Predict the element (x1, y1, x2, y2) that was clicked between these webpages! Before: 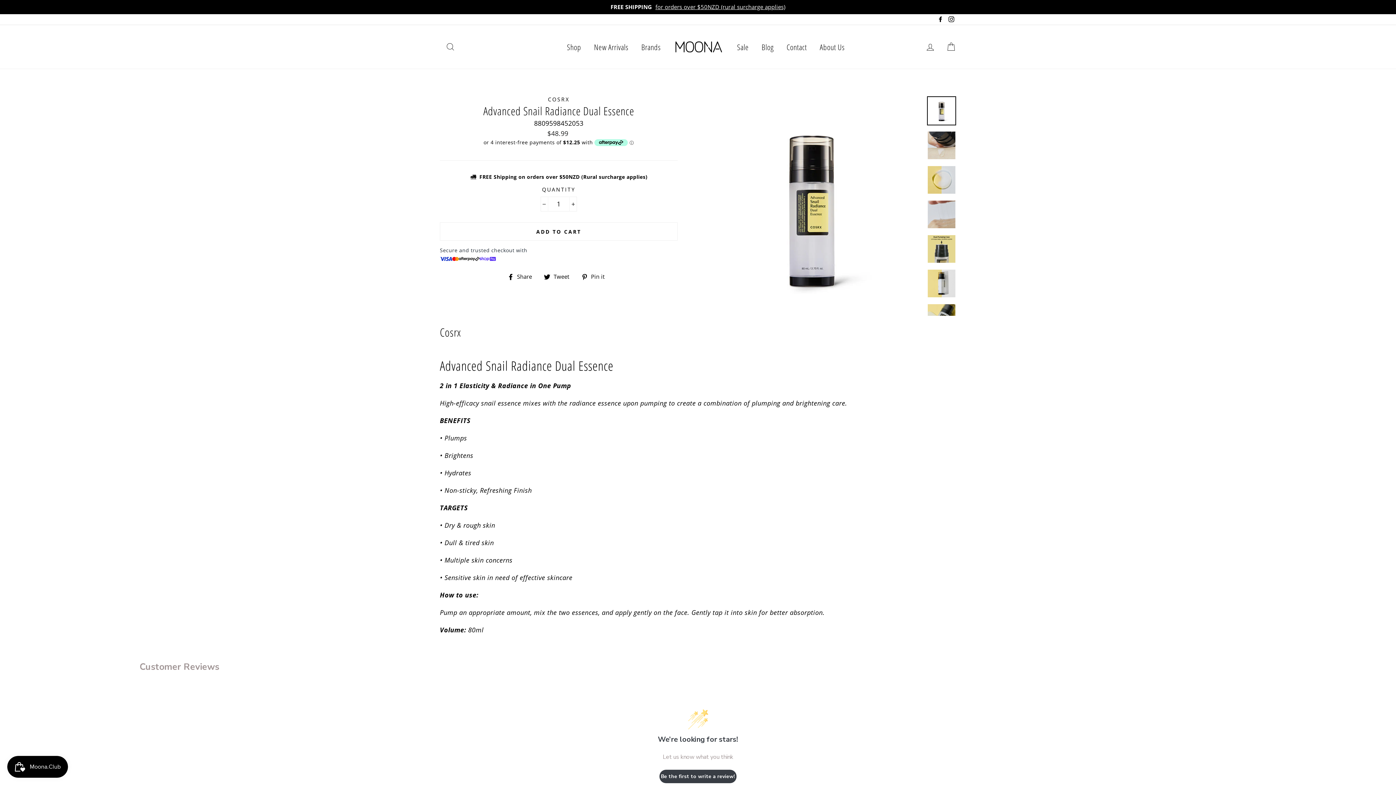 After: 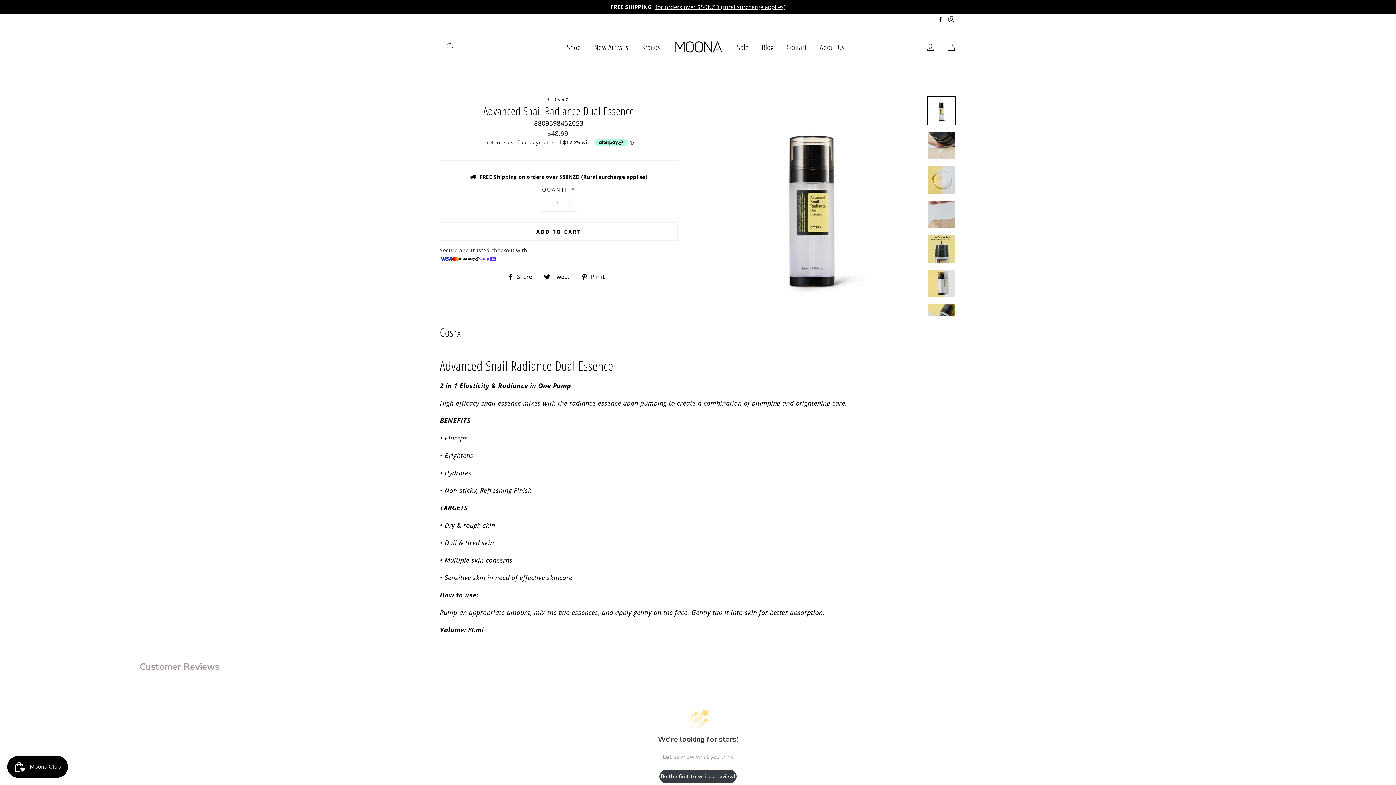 Action: label: Facebook bbox: (935, 14, 945, 24)